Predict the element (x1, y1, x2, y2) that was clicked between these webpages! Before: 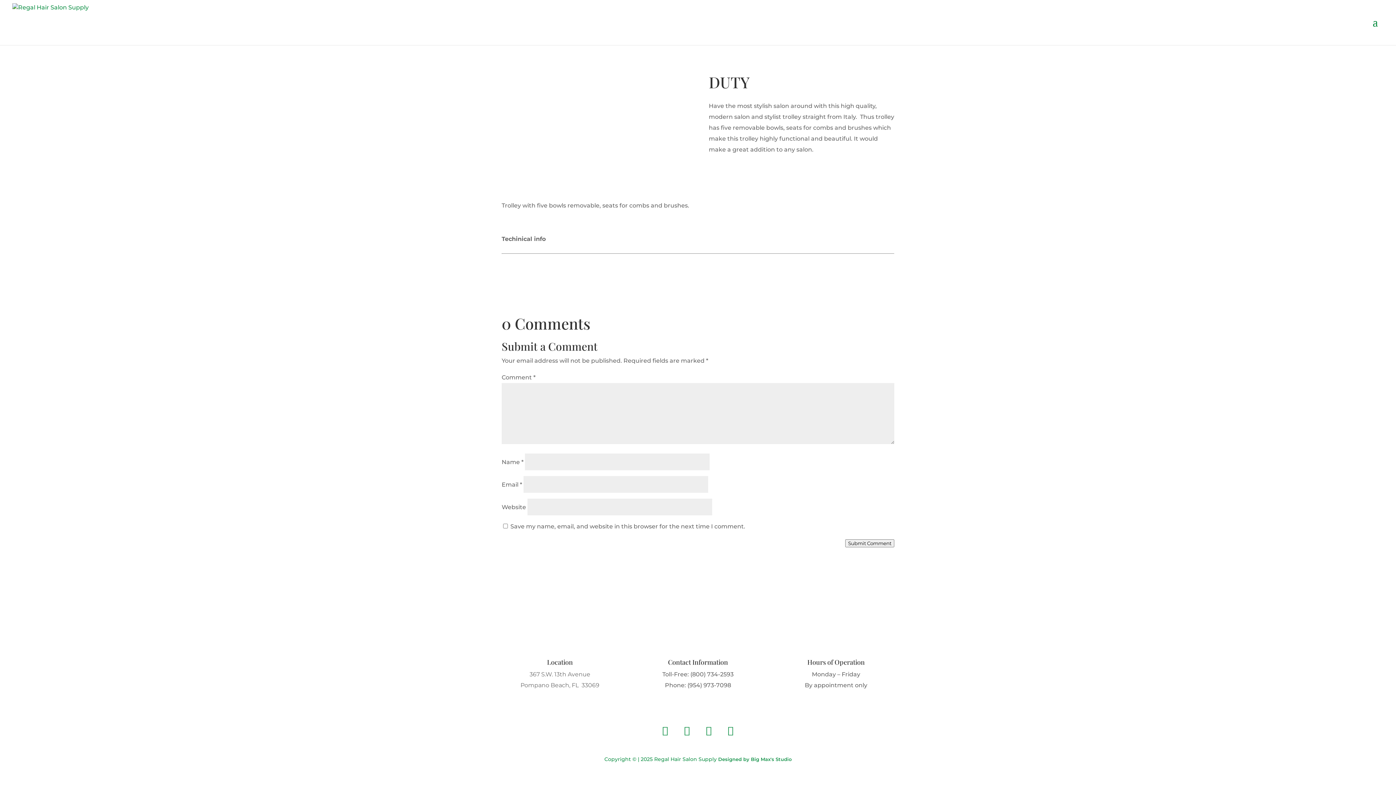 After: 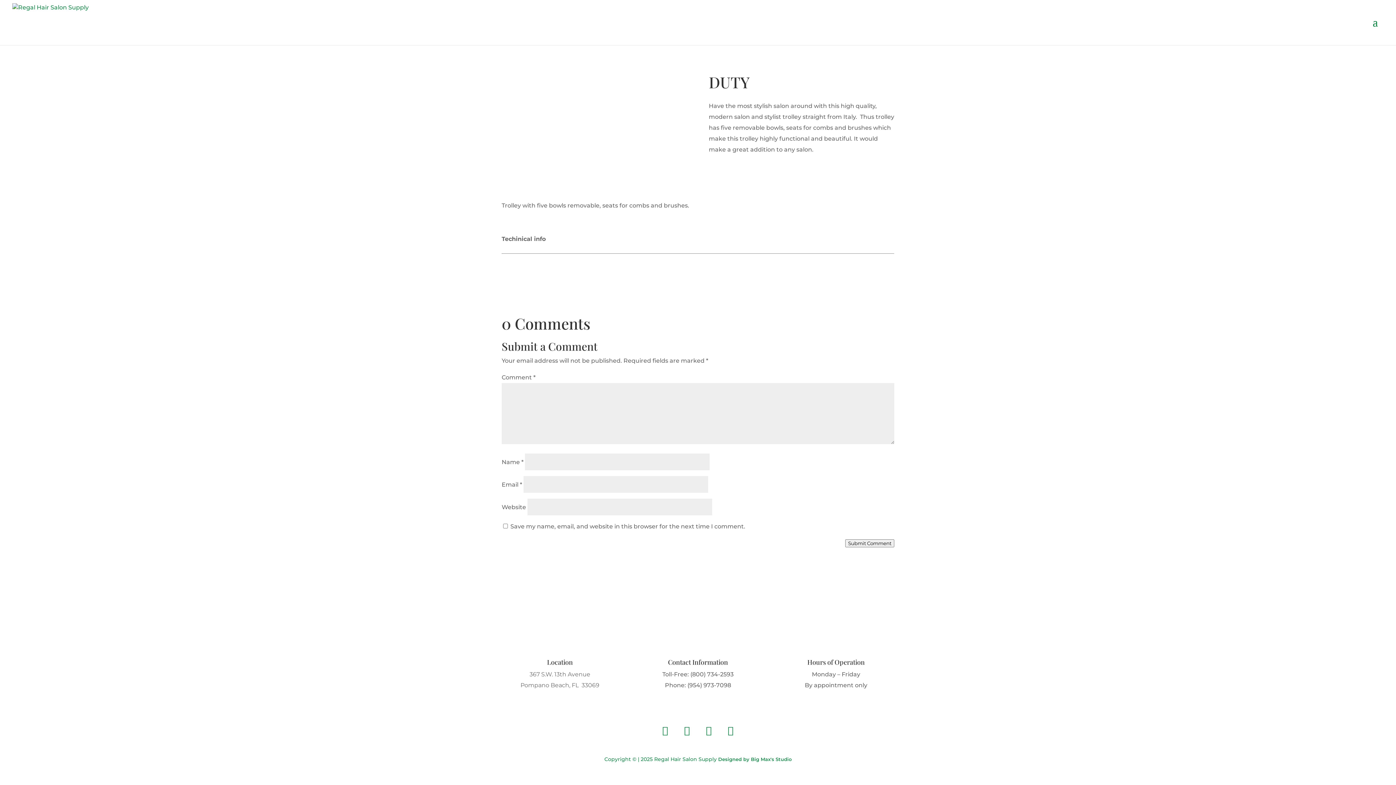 Action: bbox: (721, 721, 740, 740)